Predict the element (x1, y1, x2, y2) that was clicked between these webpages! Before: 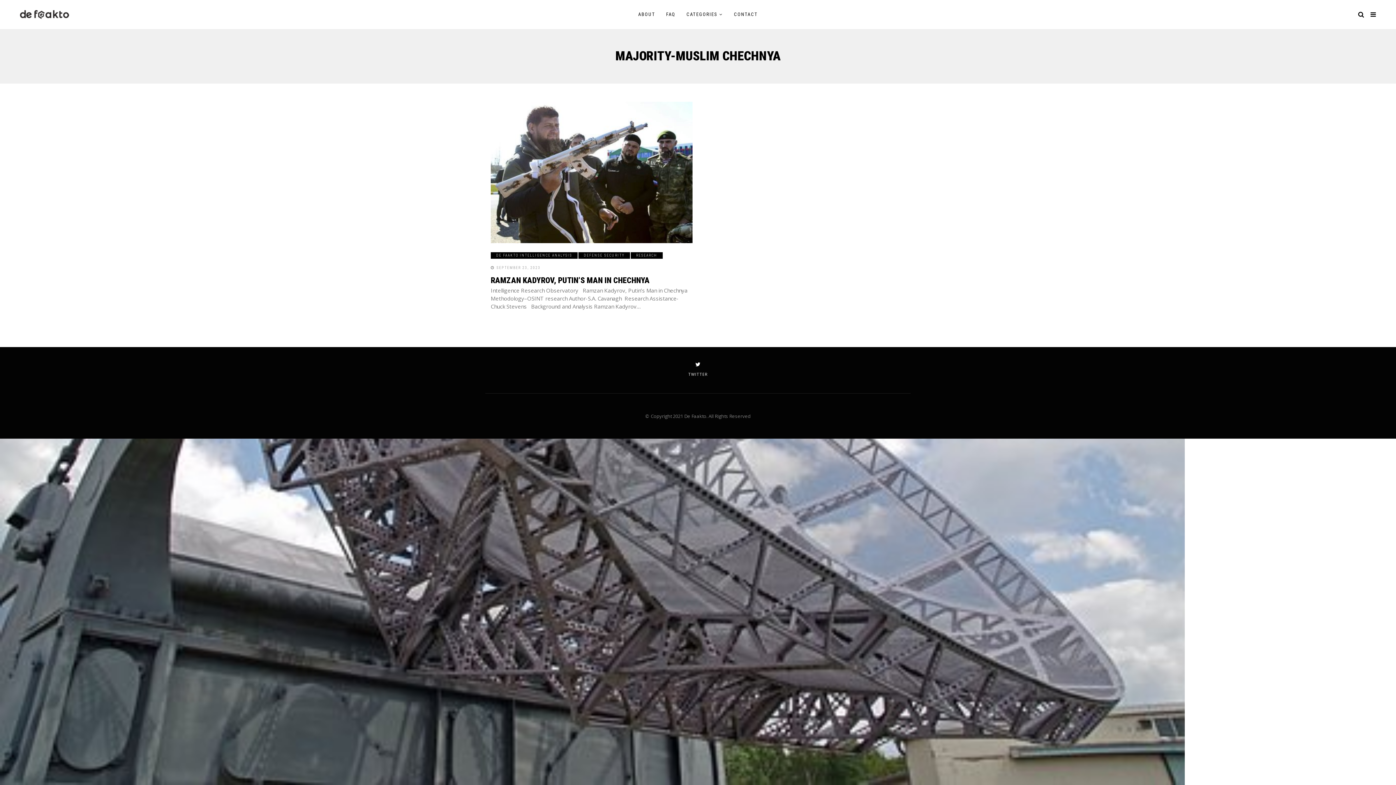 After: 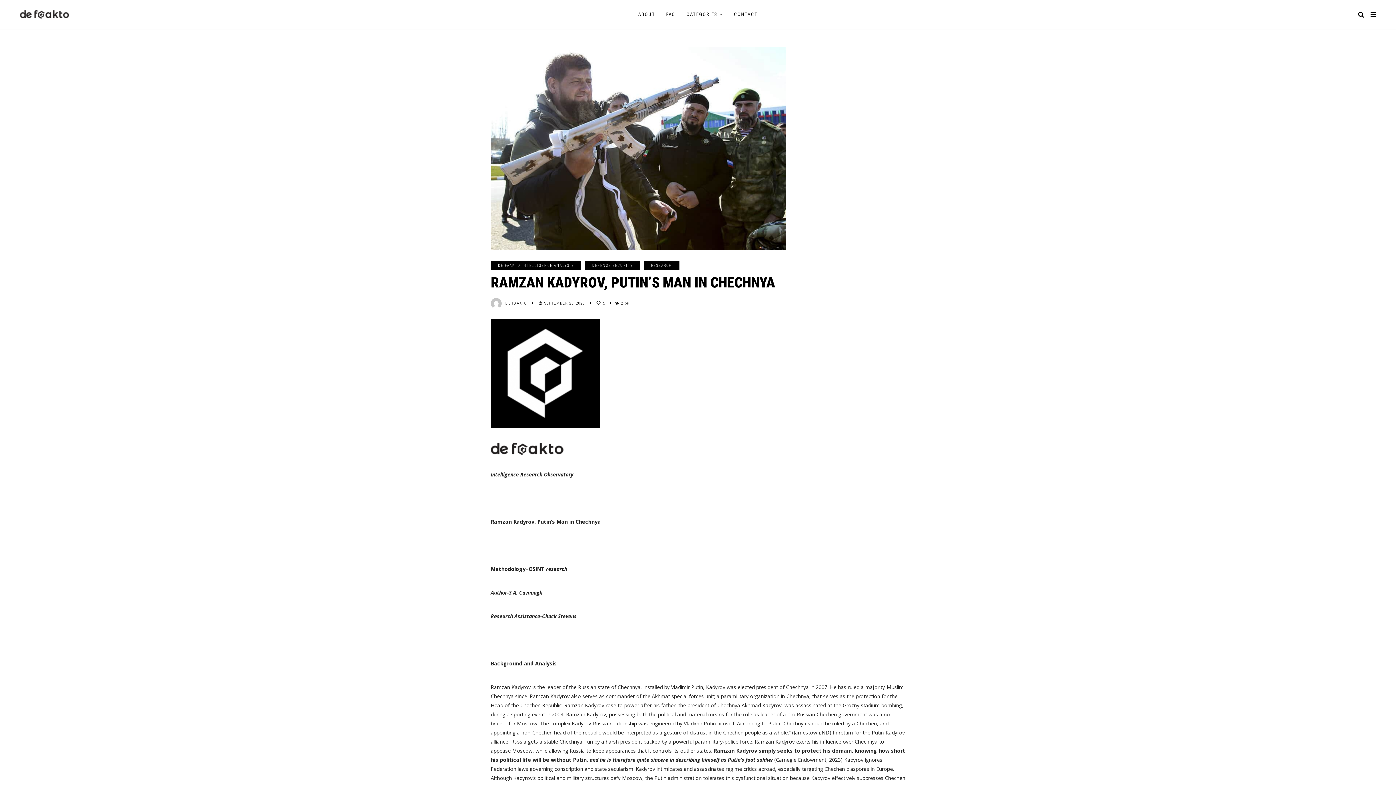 Action: bbox: (490, 275, 649, 284) label: RAMZAN KADYROV, PUTIN’S MAN IN CHECHNYA